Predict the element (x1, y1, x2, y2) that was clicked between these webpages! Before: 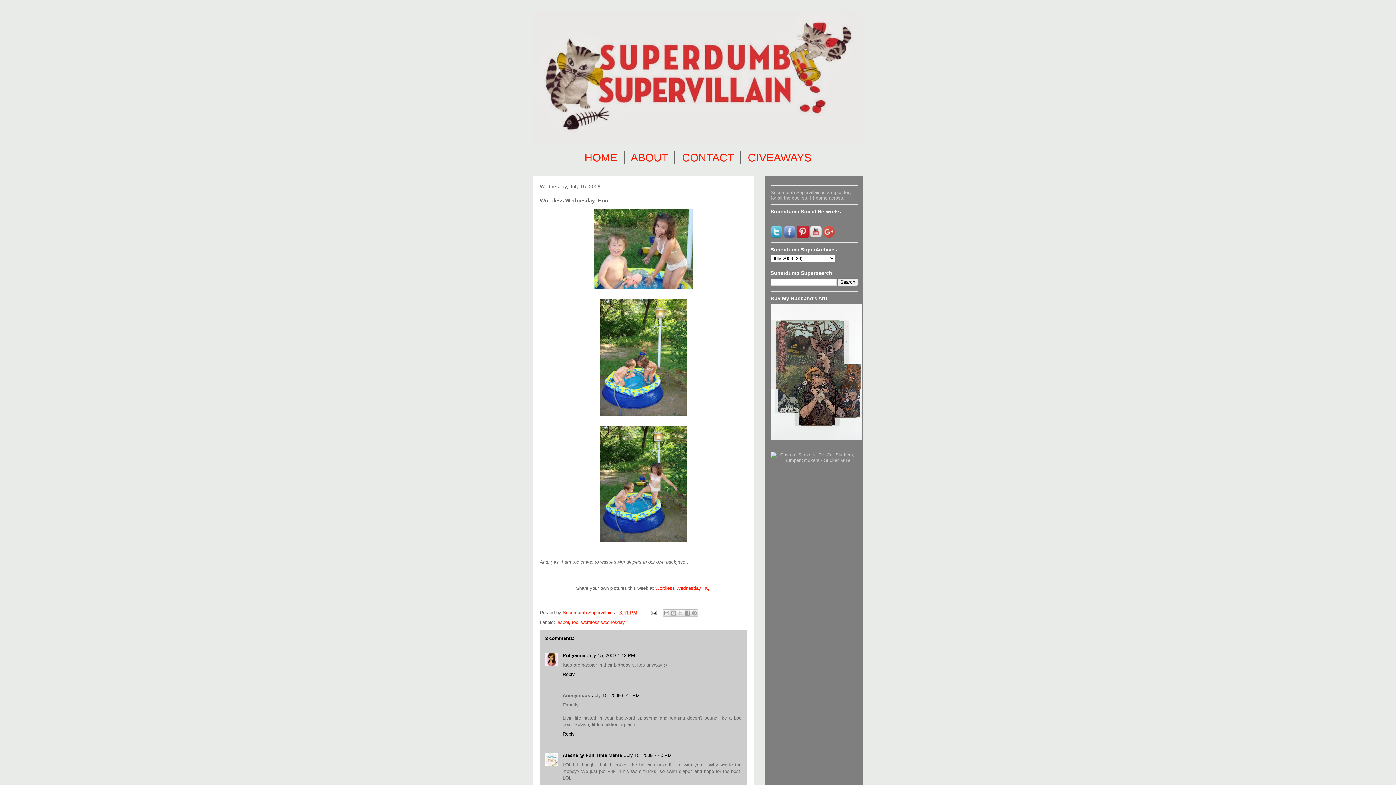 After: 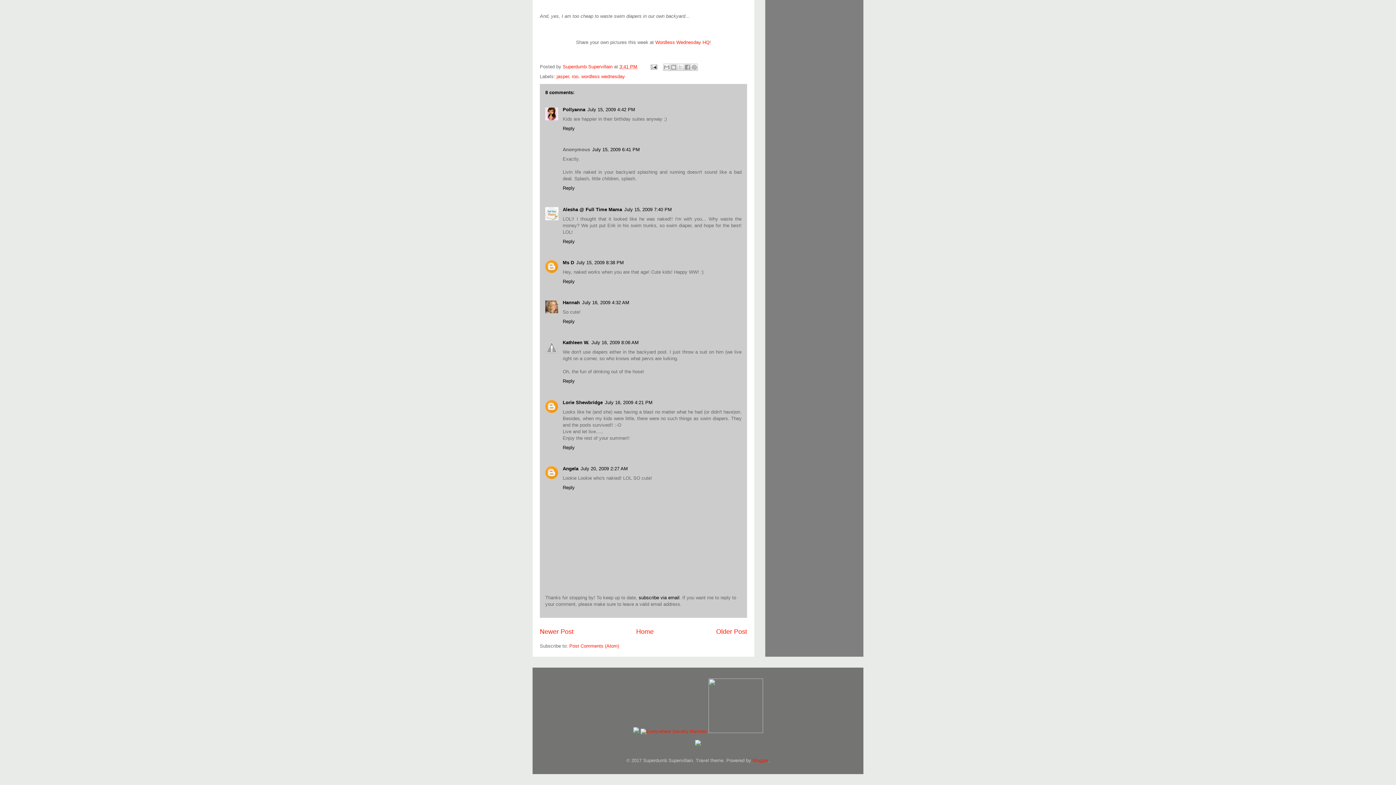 Action: label: July 15, 2009 6:41 PM bbox: (592, 693, 640, 698)